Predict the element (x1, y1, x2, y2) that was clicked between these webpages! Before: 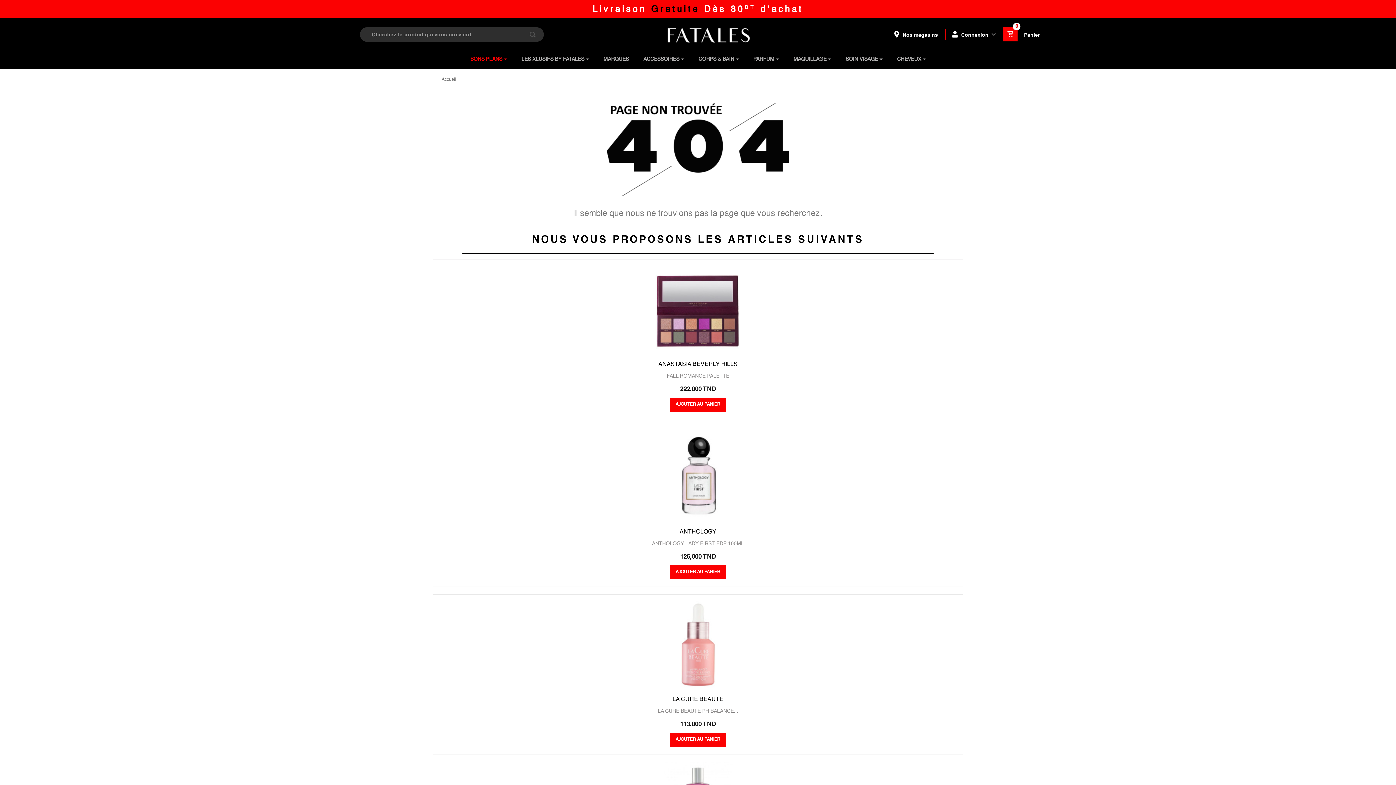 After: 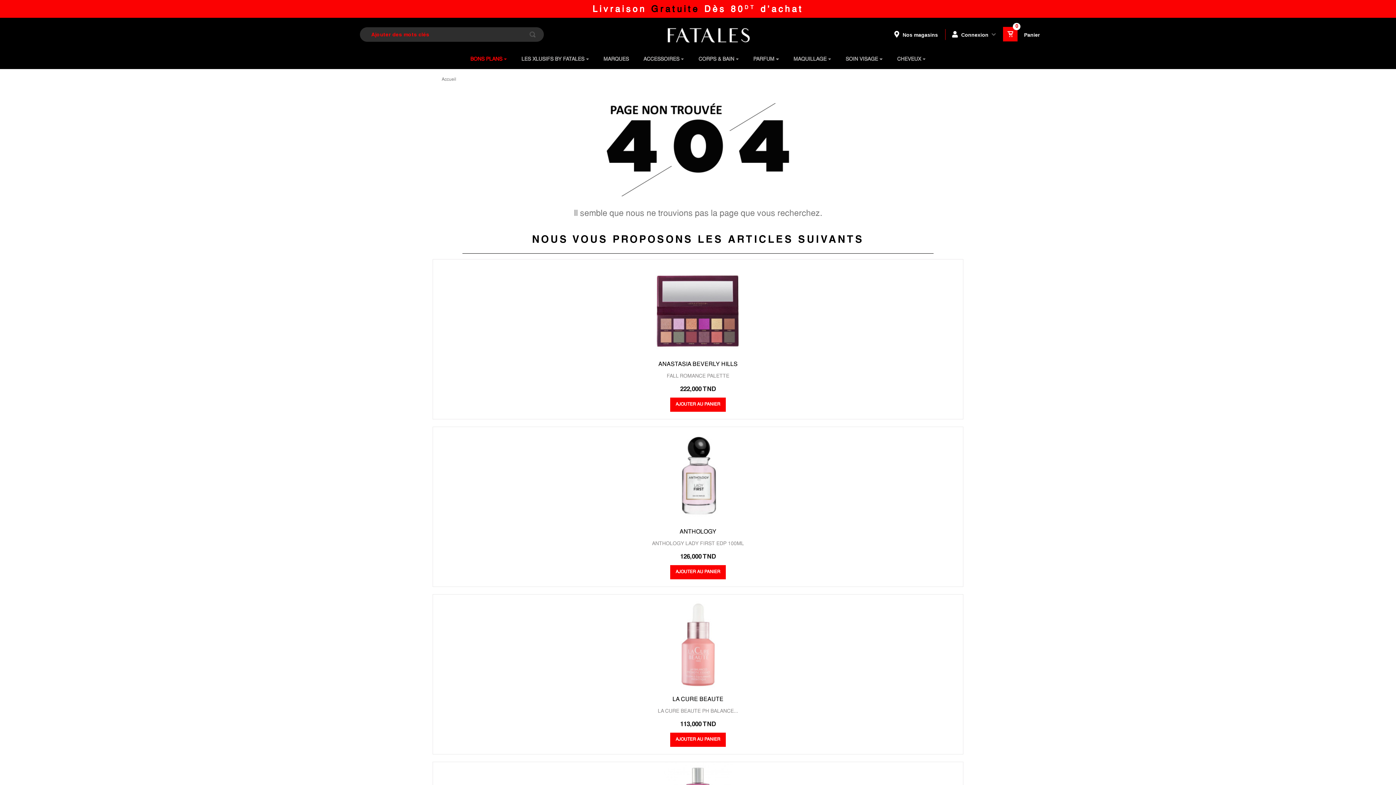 Action: bbox: (529, 27, 535, 41)